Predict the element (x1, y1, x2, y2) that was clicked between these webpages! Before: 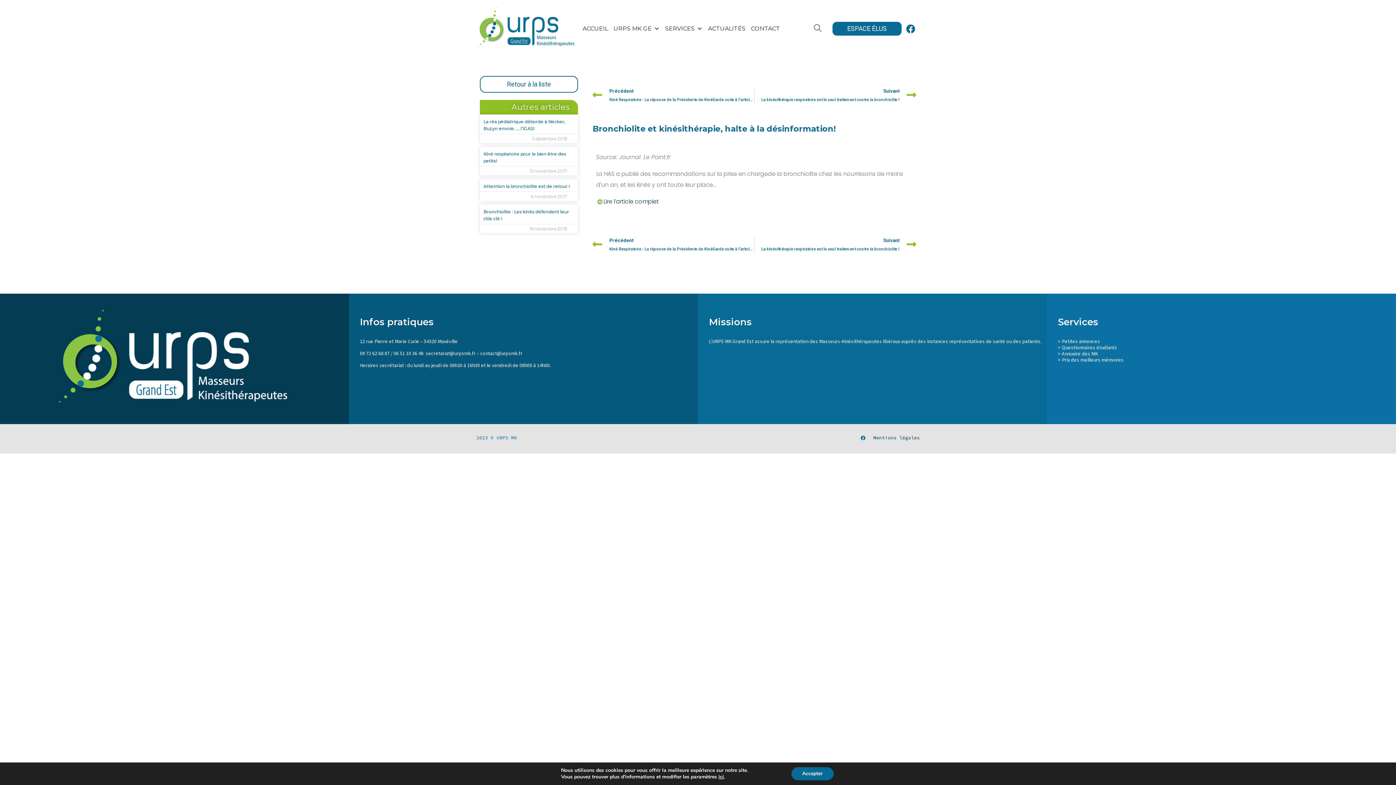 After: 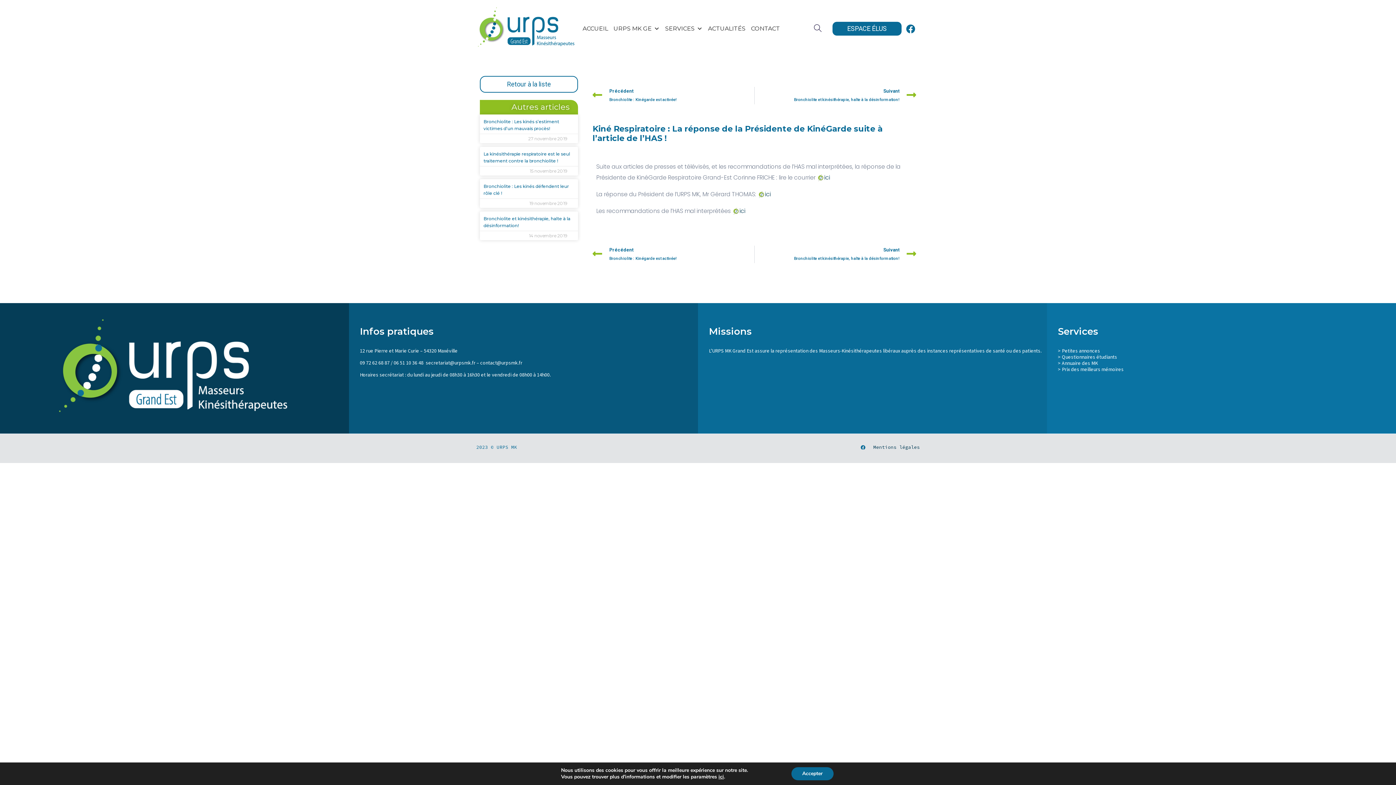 Action: bbox: (592, 86, 754, 104) label: Précédent
Précédent
Kiné Respiratoire : La réponse de la Présidente de KinéGarde suite à l’article de l’HAS !